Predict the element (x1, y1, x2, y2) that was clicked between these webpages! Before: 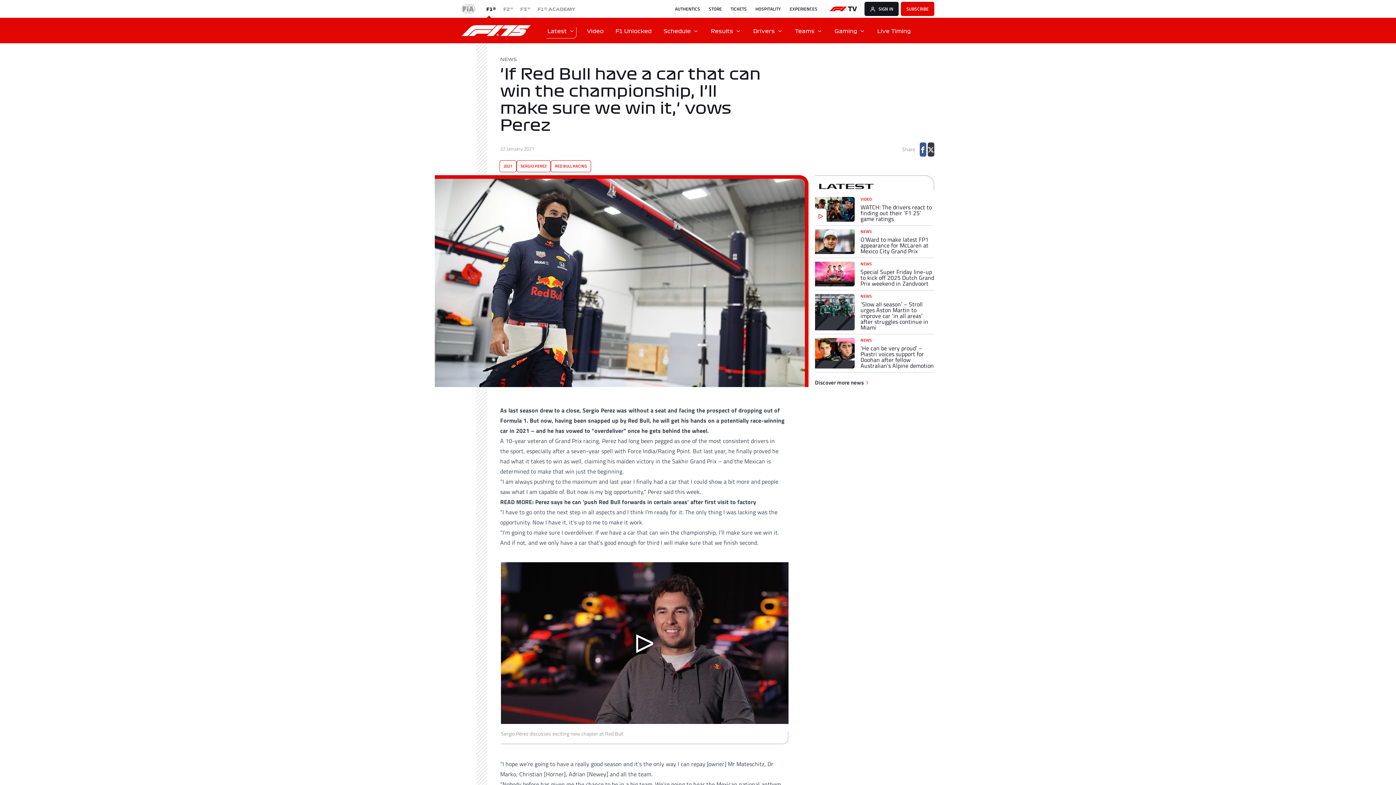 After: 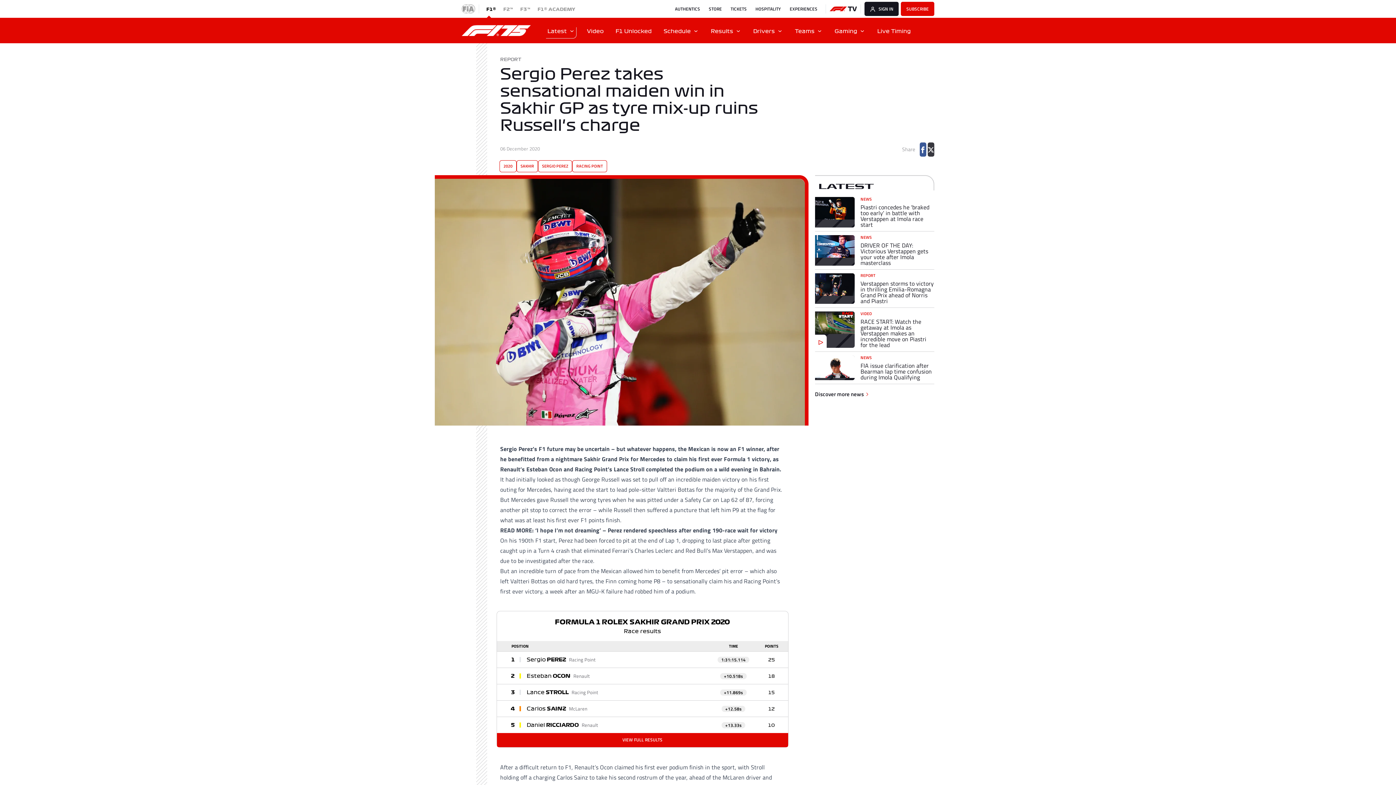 Action: label: claiming his maiden victory in the Sakhir Grand Prix bbox: (584, 457, 716, 465)